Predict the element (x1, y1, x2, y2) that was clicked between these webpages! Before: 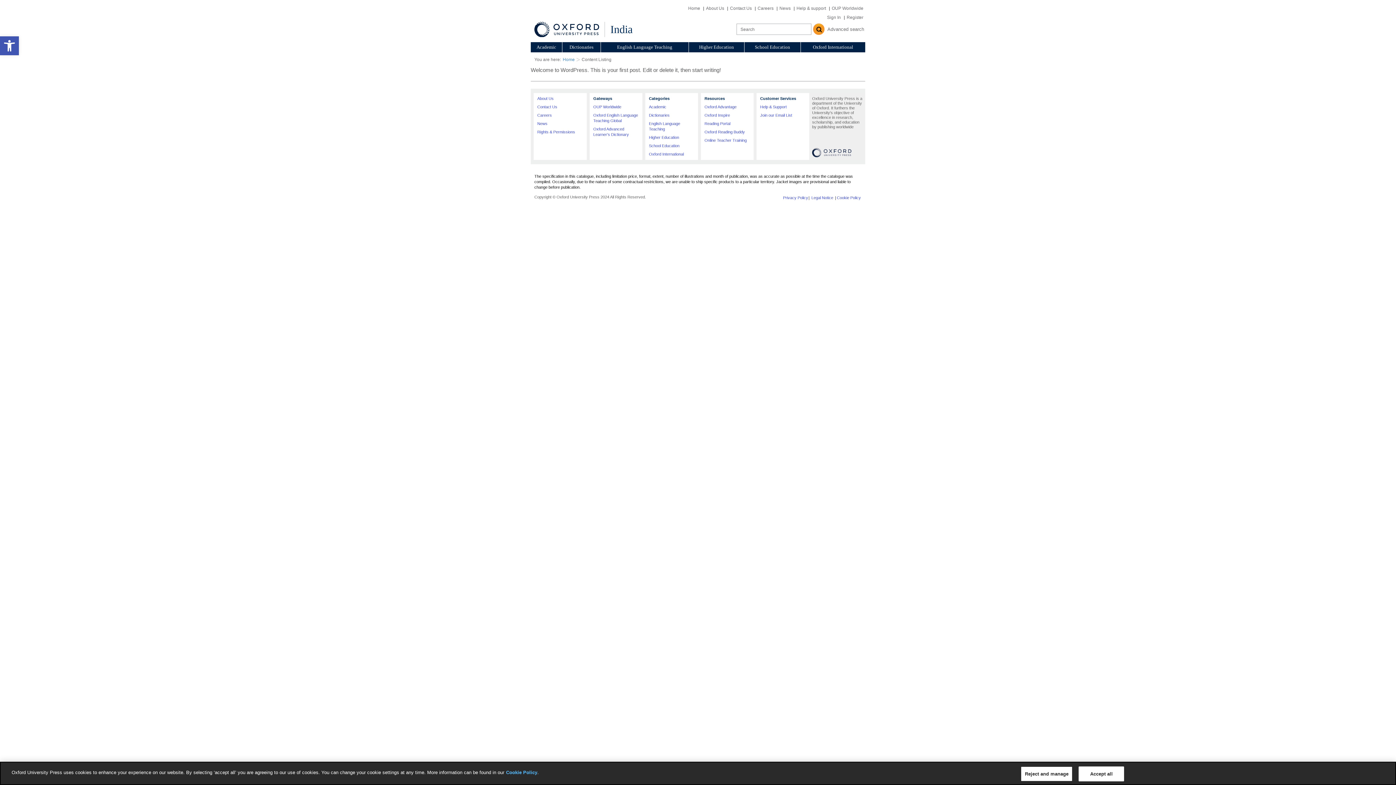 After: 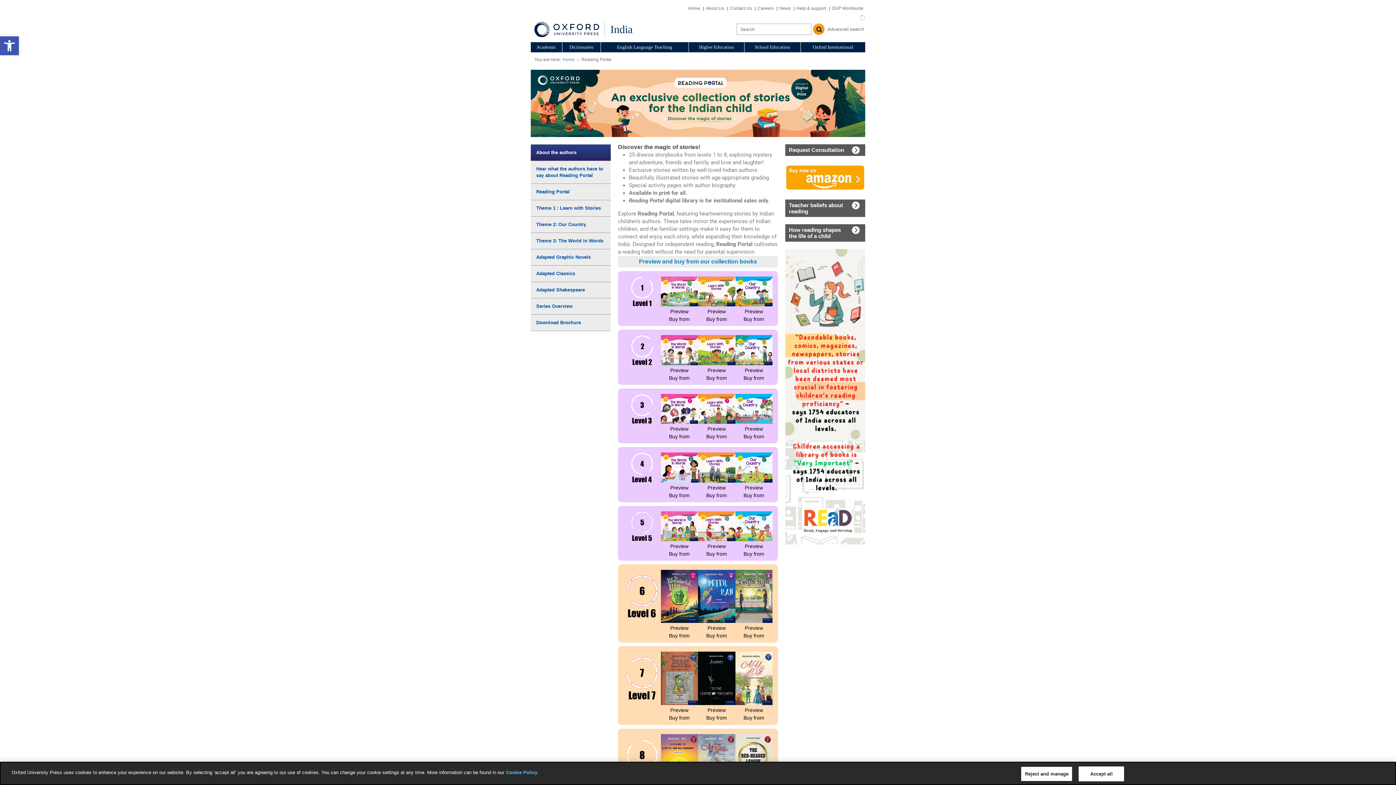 Action: label: Reading Portal bbox: (704, 121, 730, 125)